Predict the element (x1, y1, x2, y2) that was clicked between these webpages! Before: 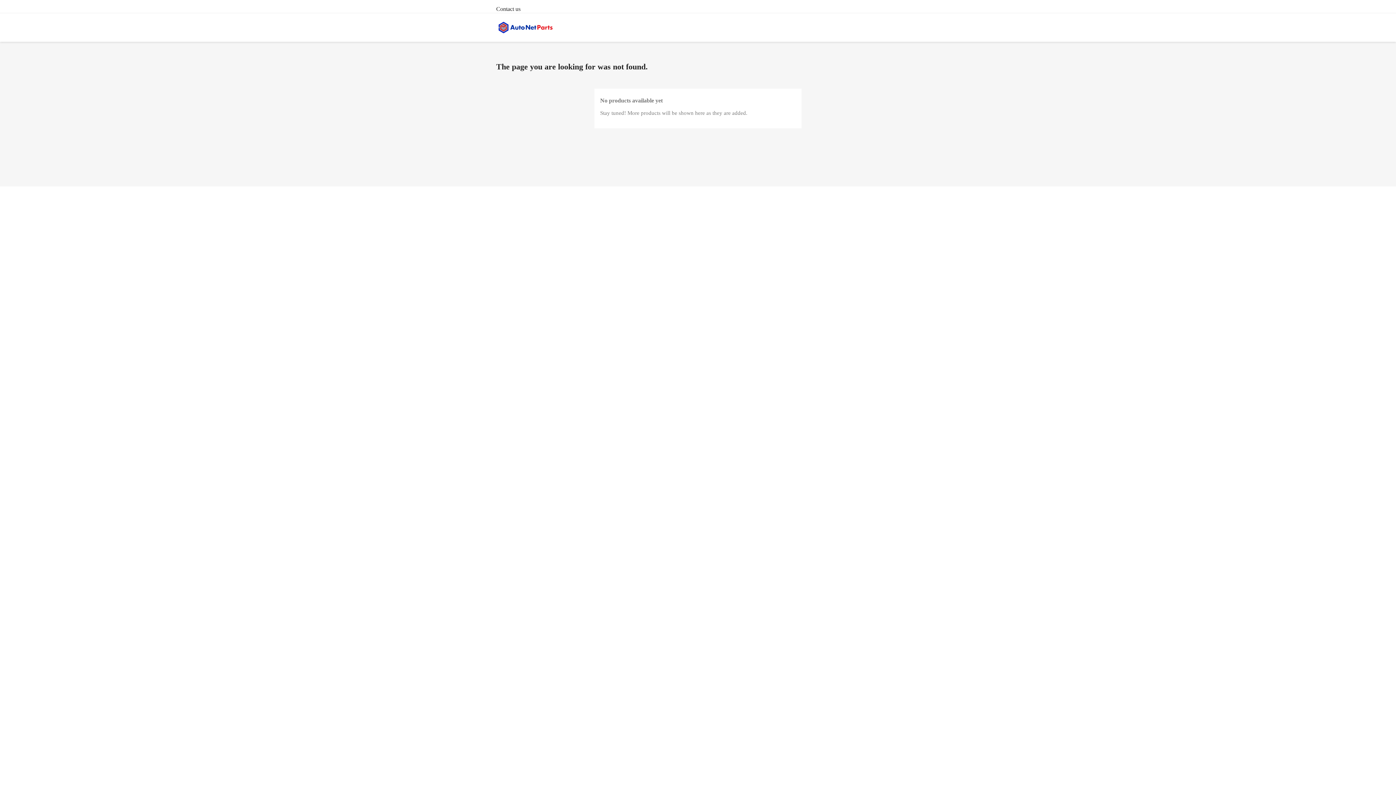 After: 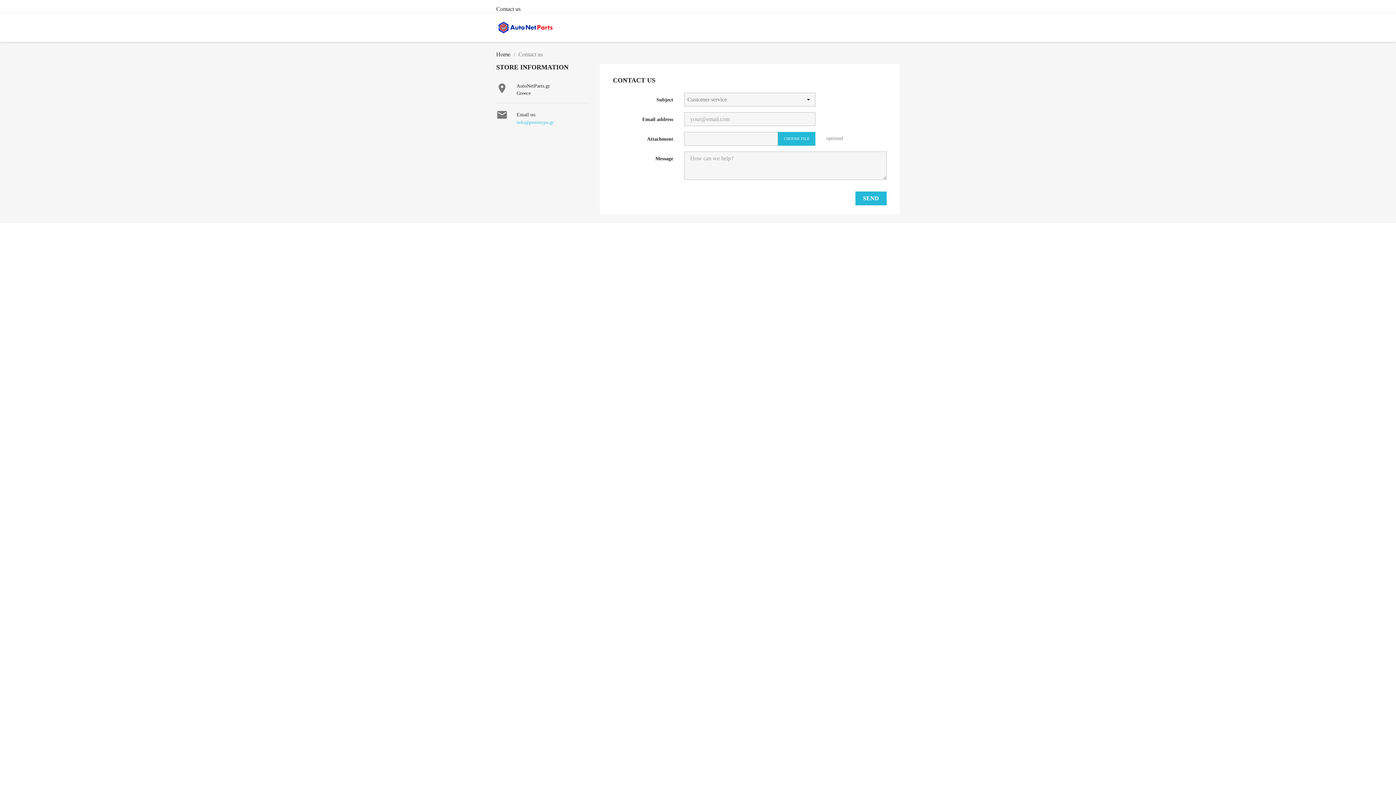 Action: label: Contact us bbox: (496, 5, 520, 12)